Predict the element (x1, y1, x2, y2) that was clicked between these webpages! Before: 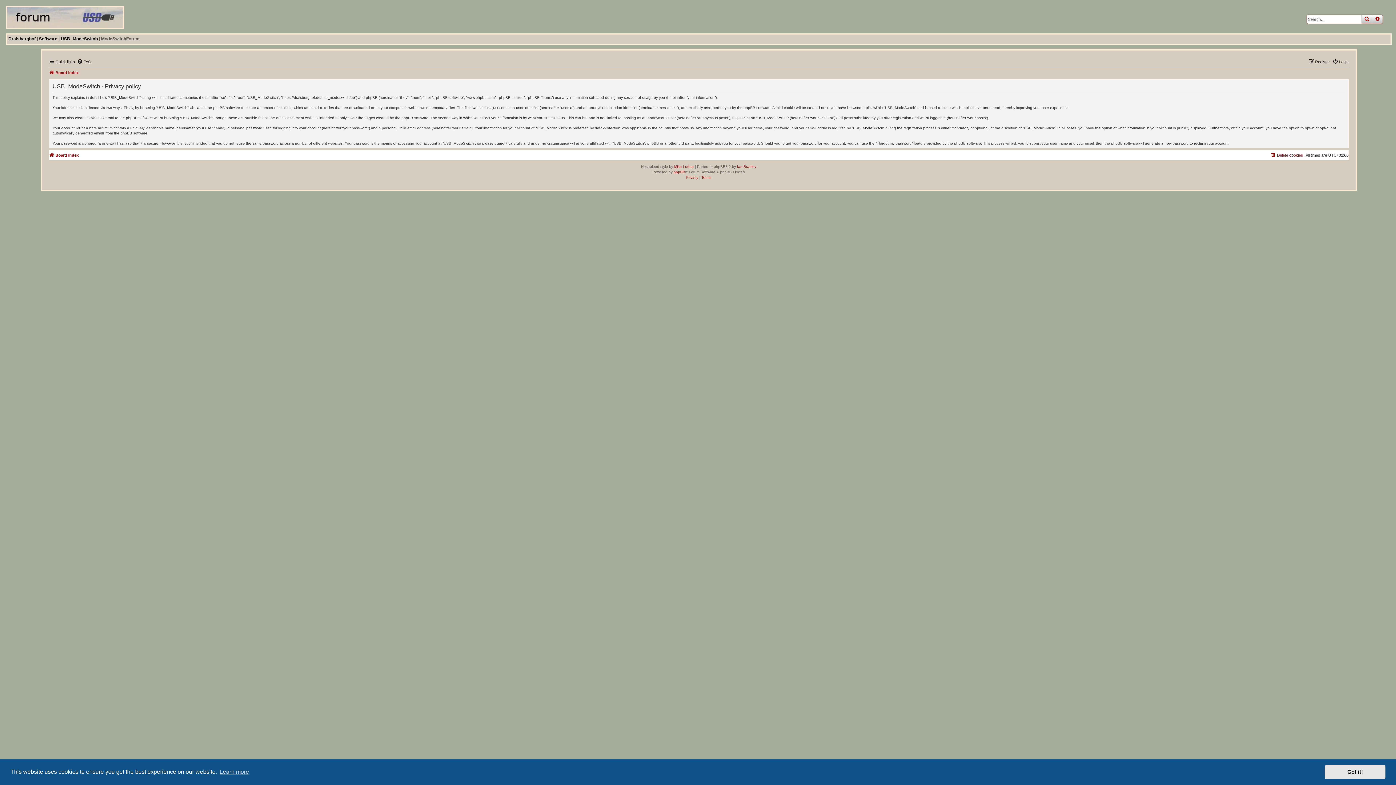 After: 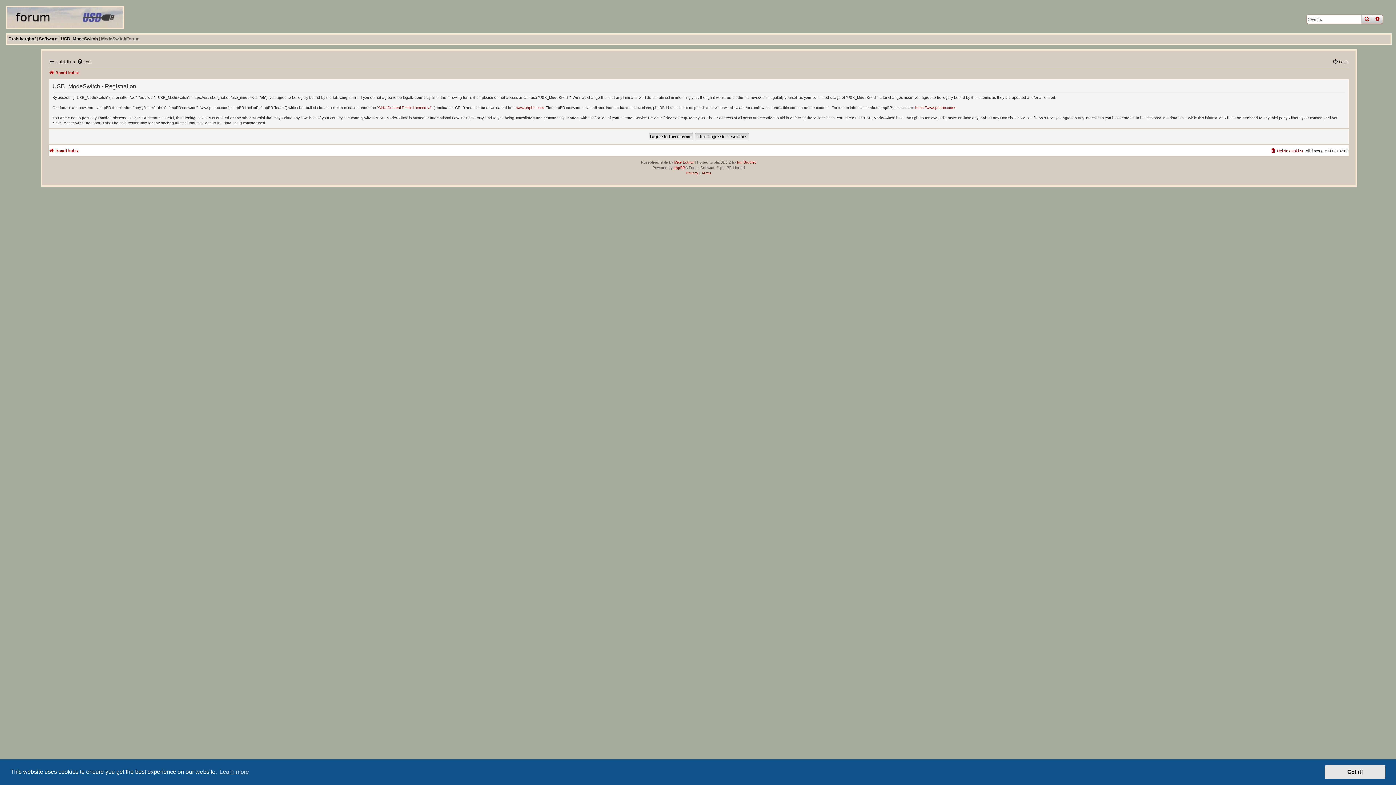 Action: bbox: (1308, 57, 1330, 66) label: Register